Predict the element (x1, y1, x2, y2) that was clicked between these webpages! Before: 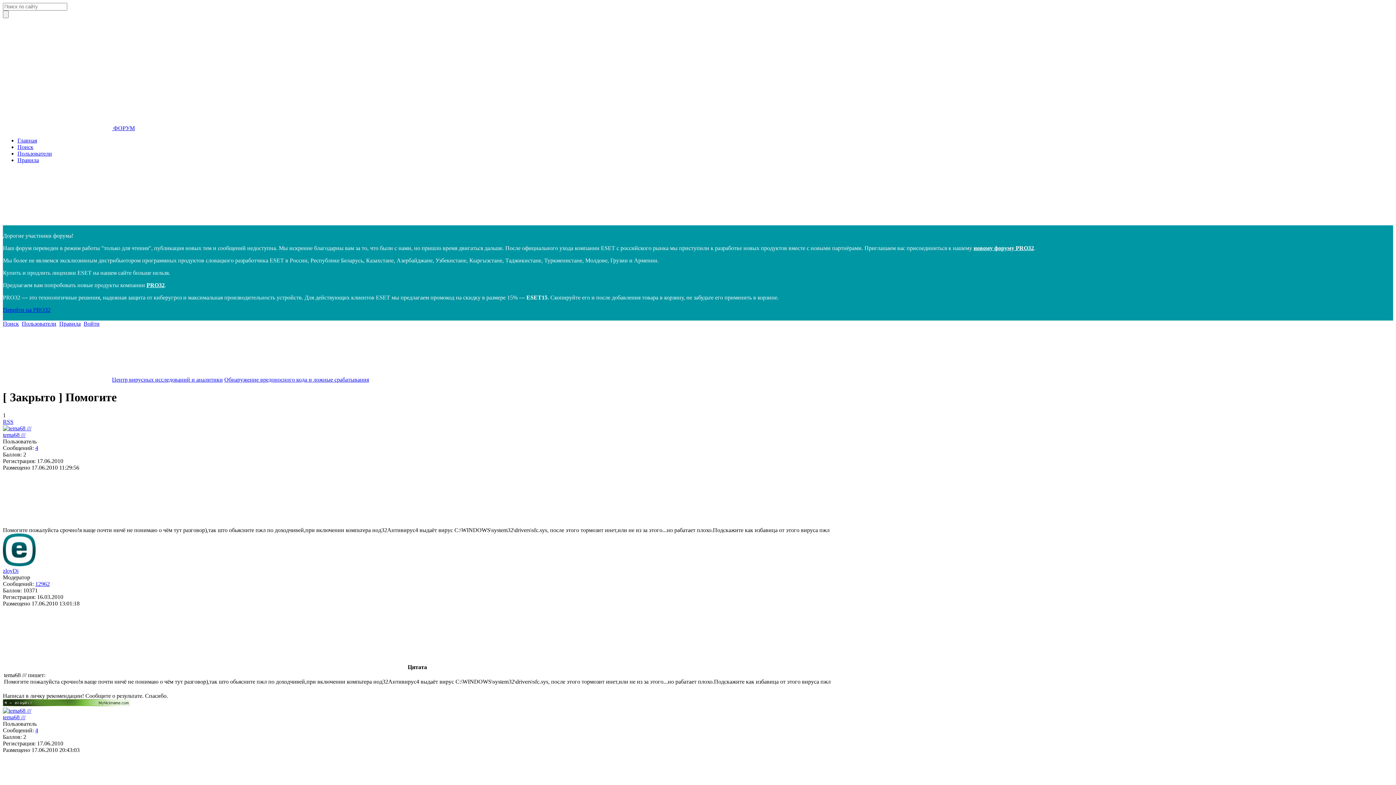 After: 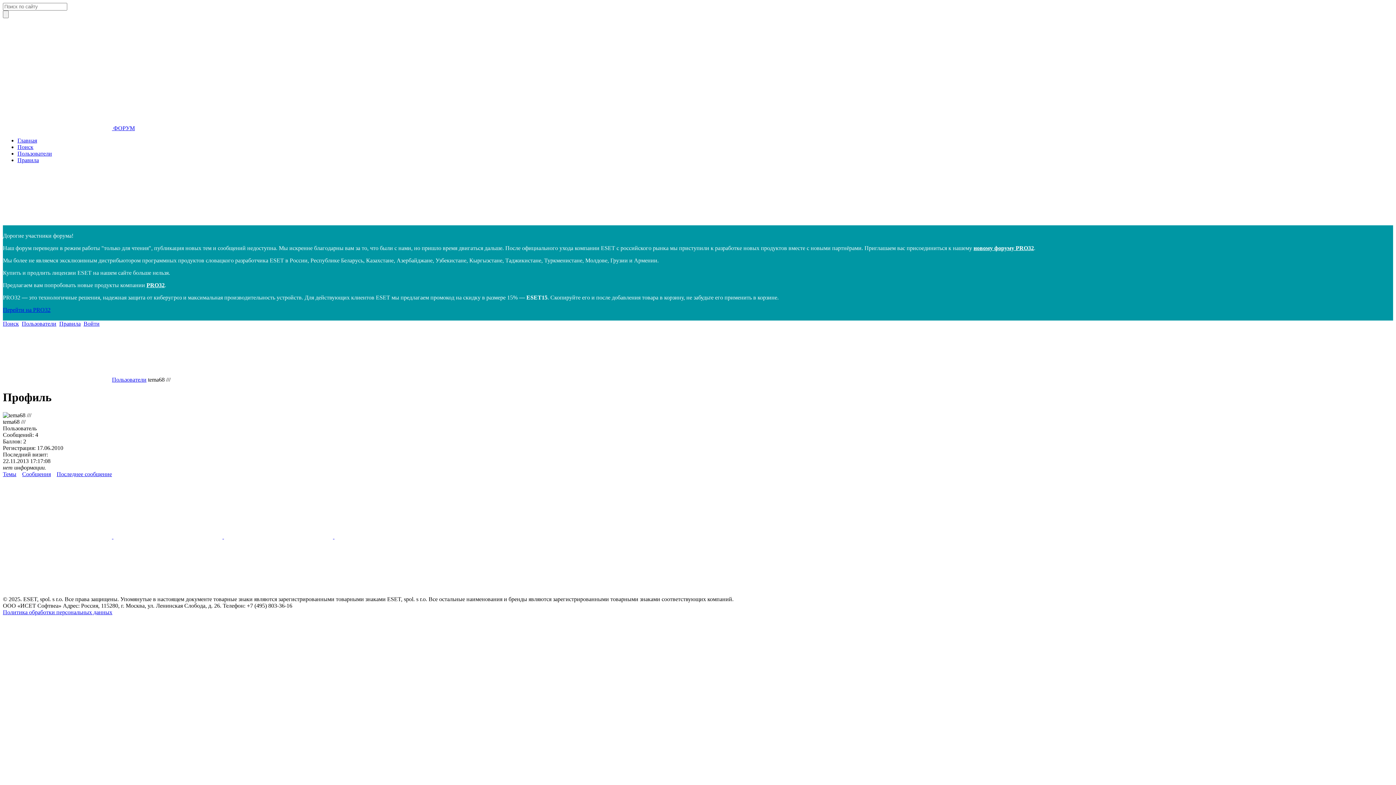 Action: bbox: (2, 431, 25, 438) label: tema68 ///